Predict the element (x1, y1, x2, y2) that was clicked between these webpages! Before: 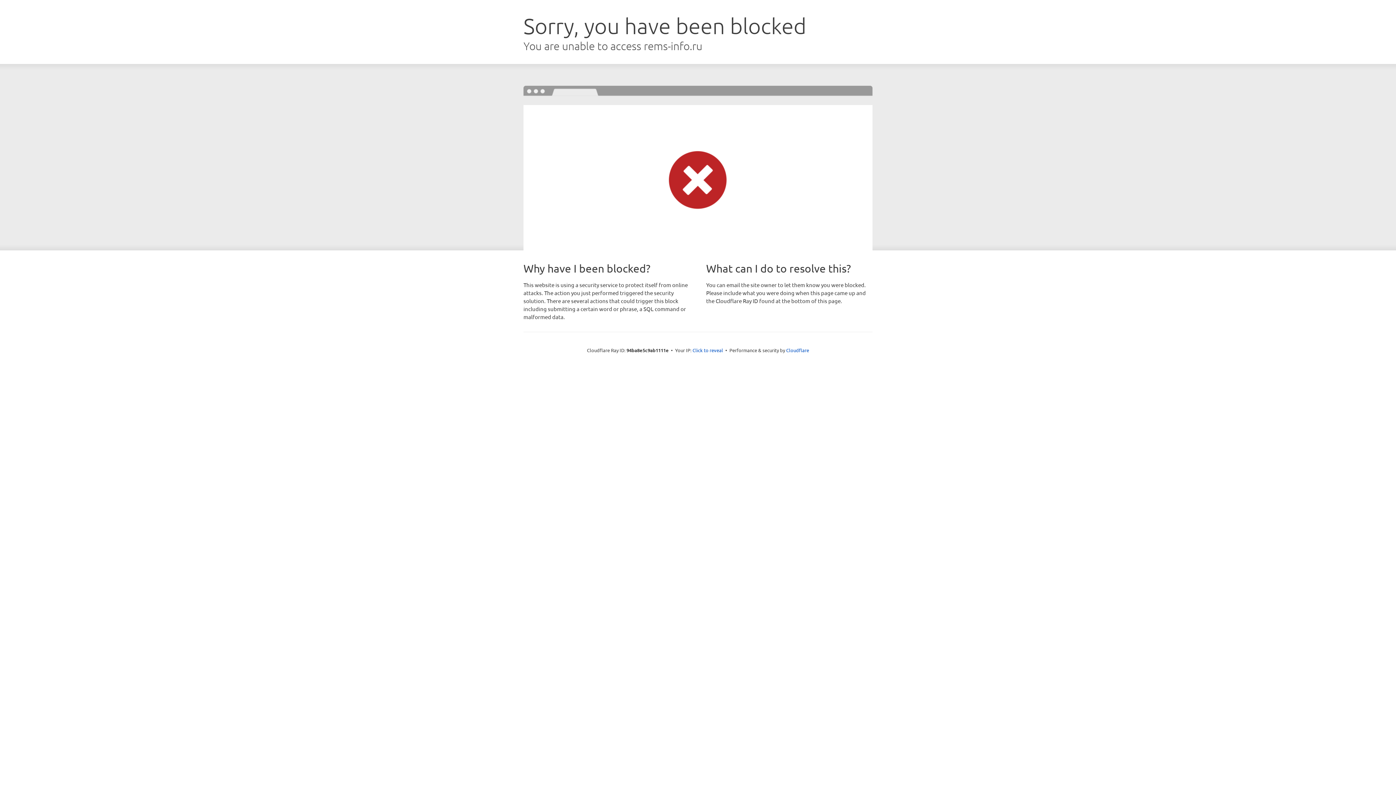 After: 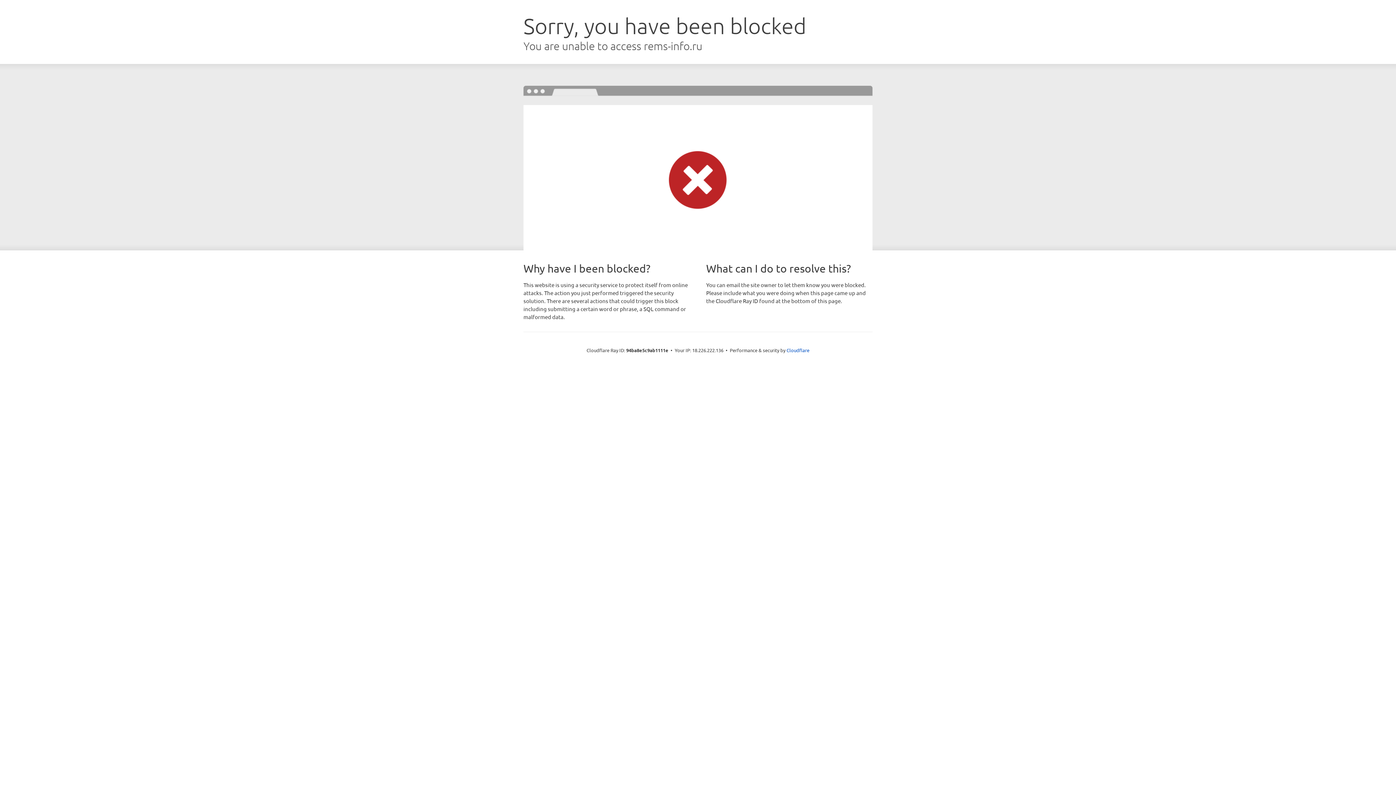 Action: label: Click to reveal bbox: (692, 346, 723, 353)